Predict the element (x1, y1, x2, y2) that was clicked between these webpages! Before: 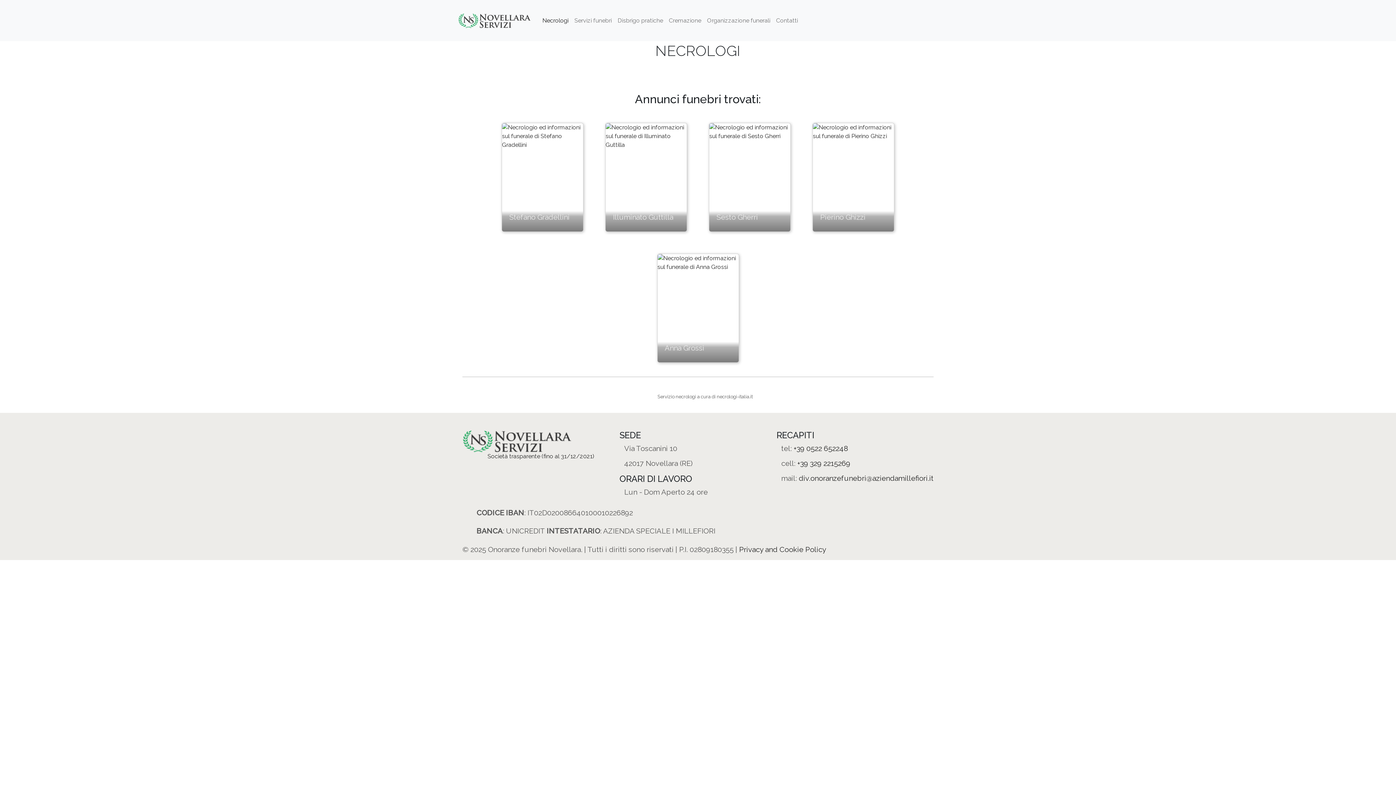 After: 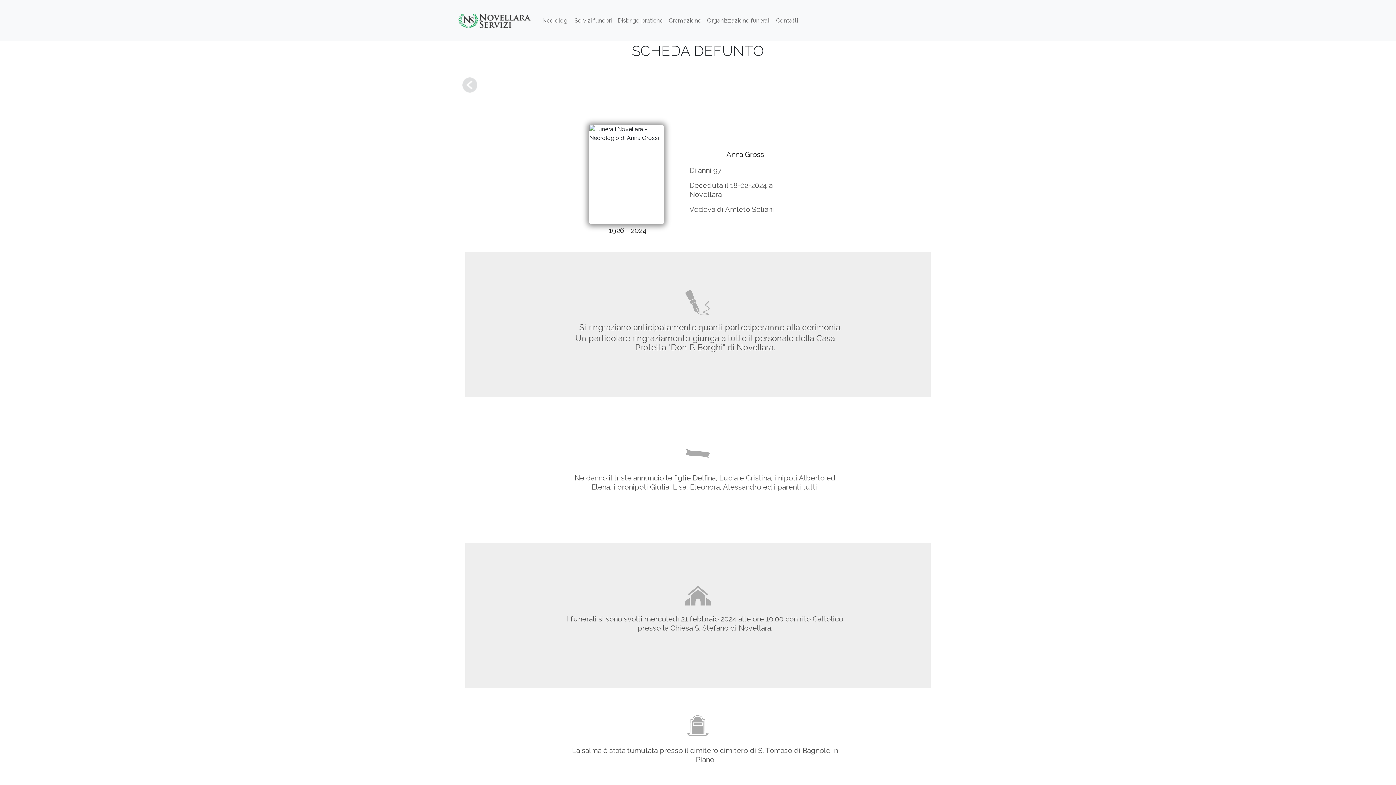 Action: label: Anna Grossi

Di anni 97
Deceduta il 18-02-2024 bbox: (646, 242, 750, 373)